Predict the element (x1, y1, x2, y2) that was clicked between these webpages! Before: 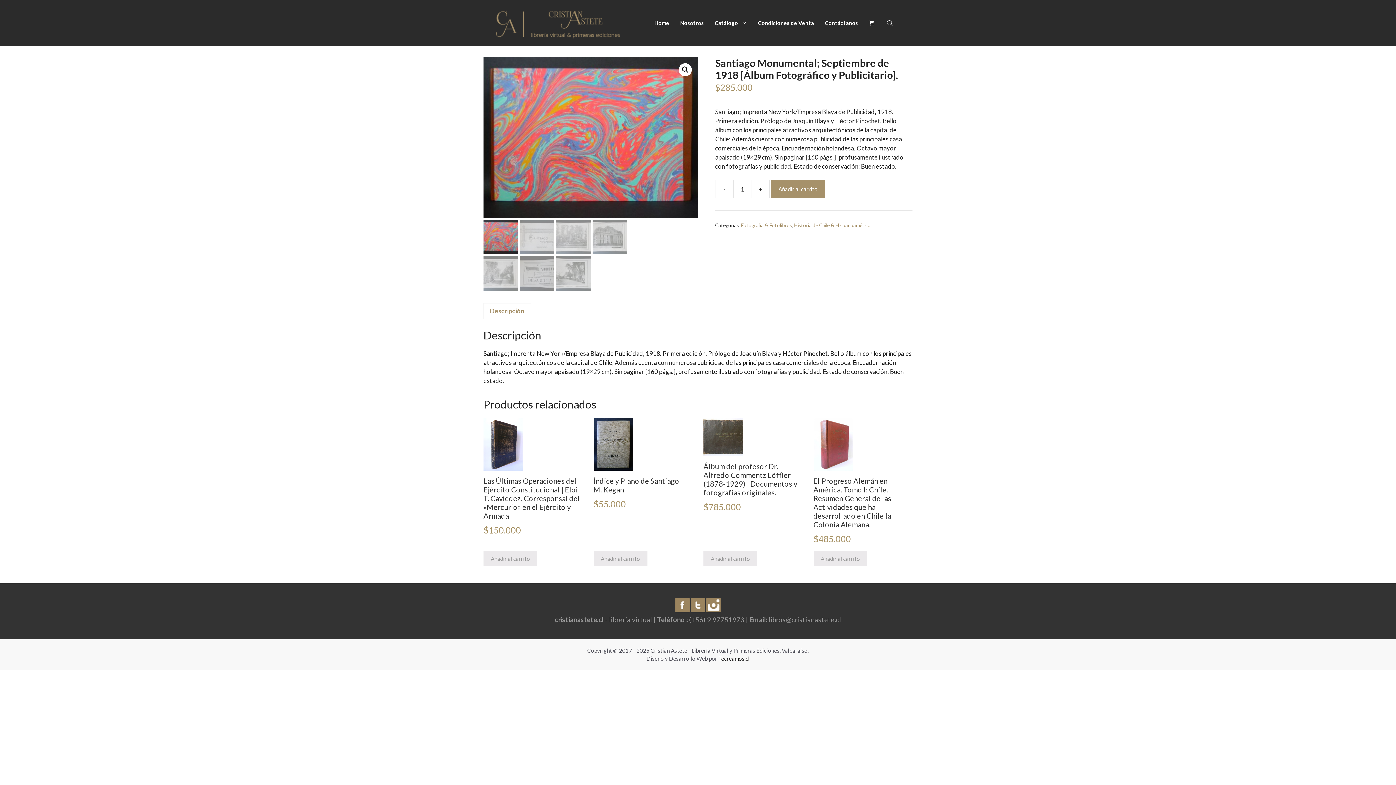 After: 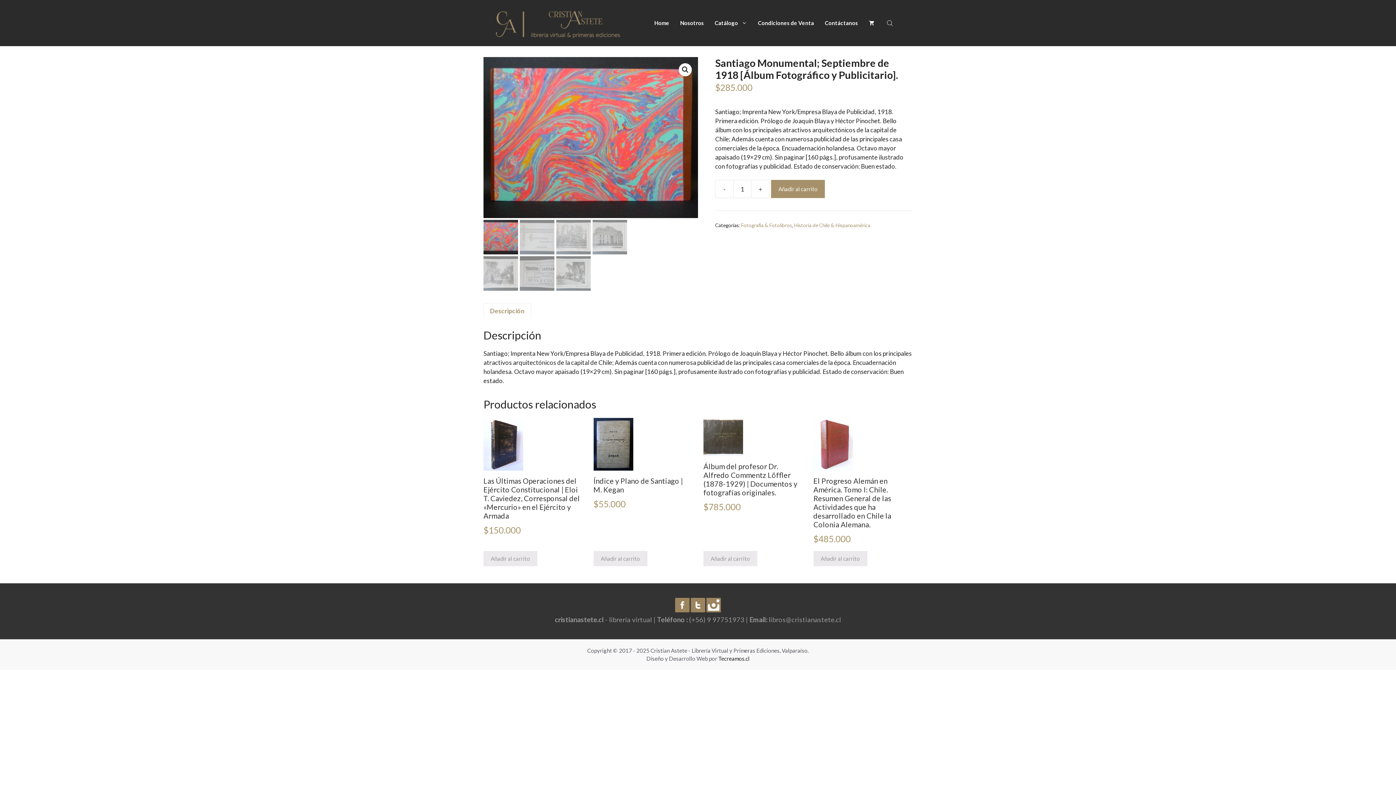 Action: bbox: (483, 56, 698, 218)